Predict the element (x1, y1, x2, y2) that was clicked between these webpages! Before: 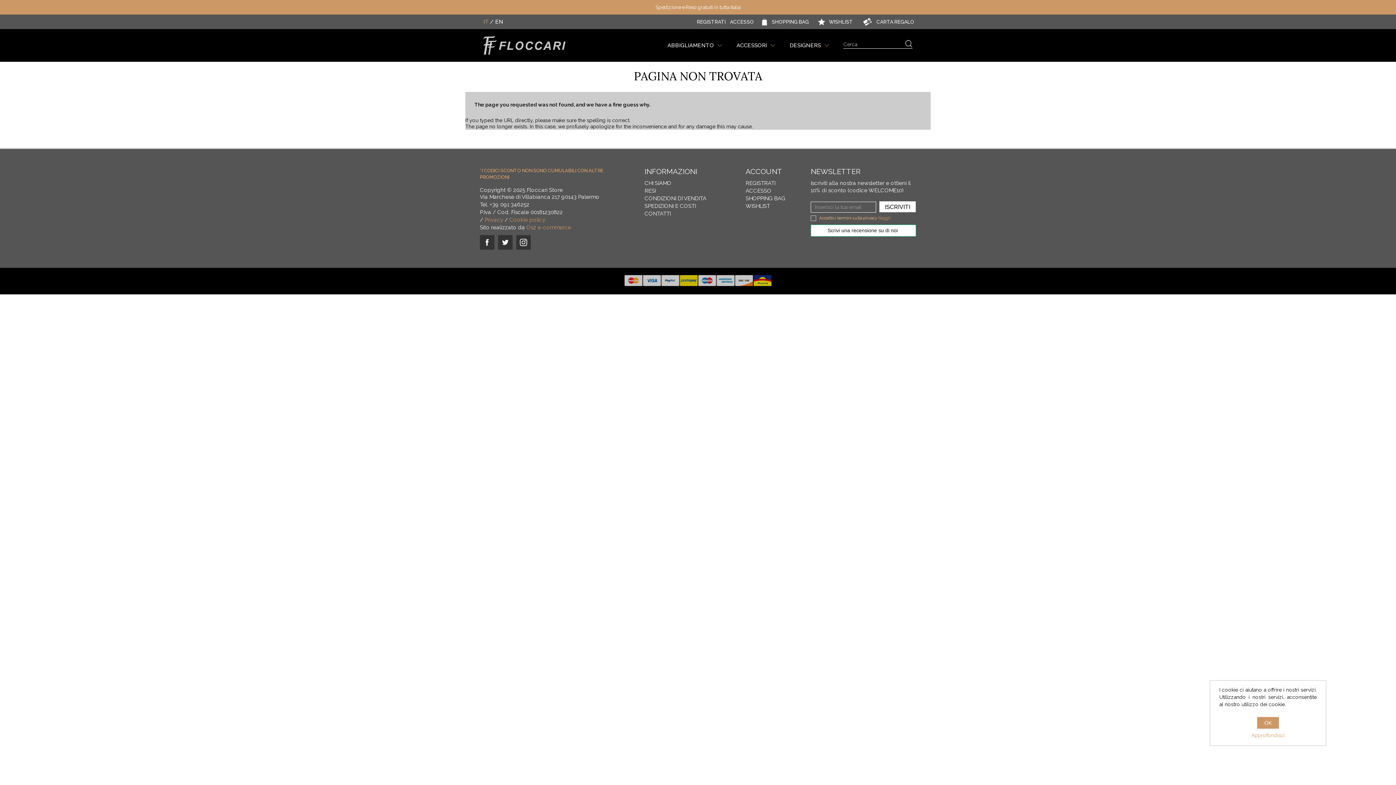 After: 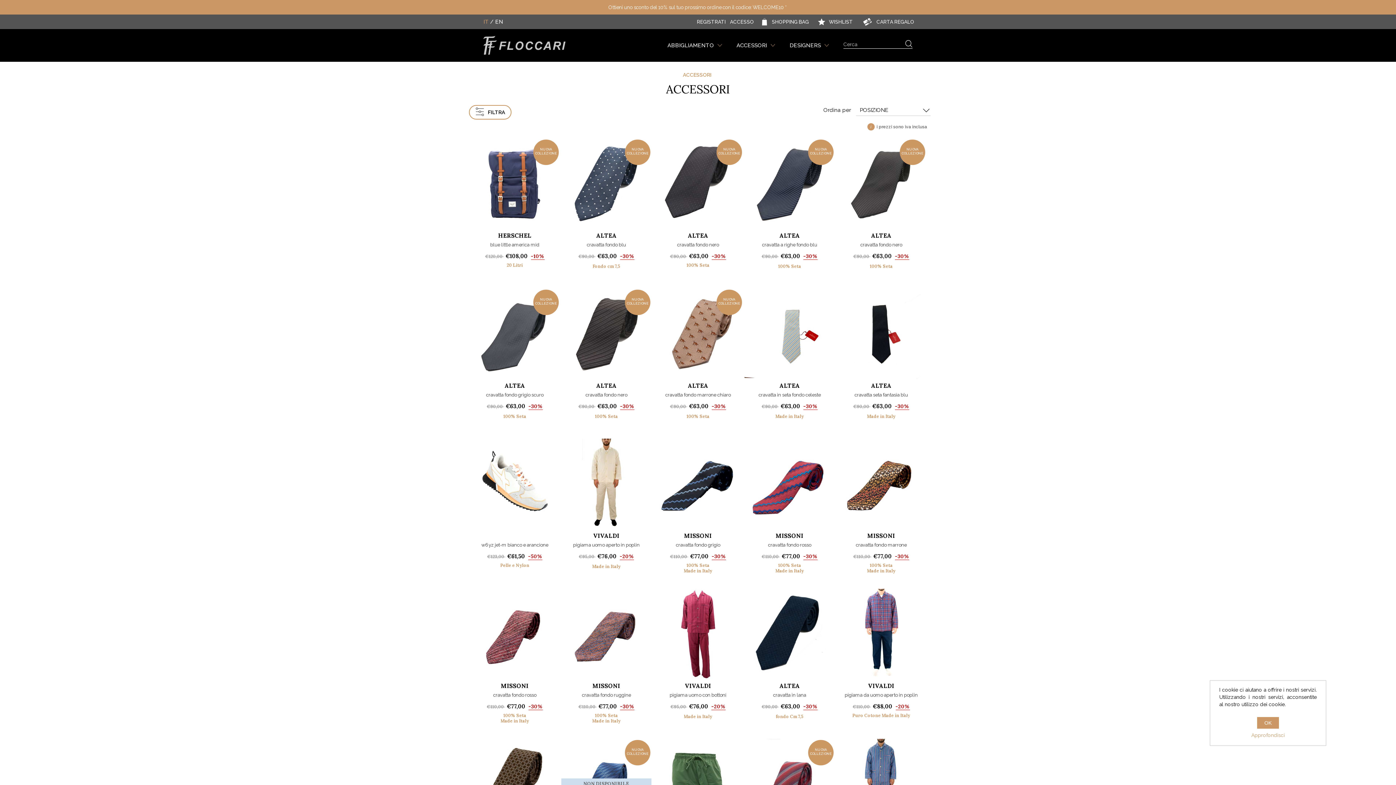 Action: label: ACCESSORI bbox: (736, 40, 775, 50)